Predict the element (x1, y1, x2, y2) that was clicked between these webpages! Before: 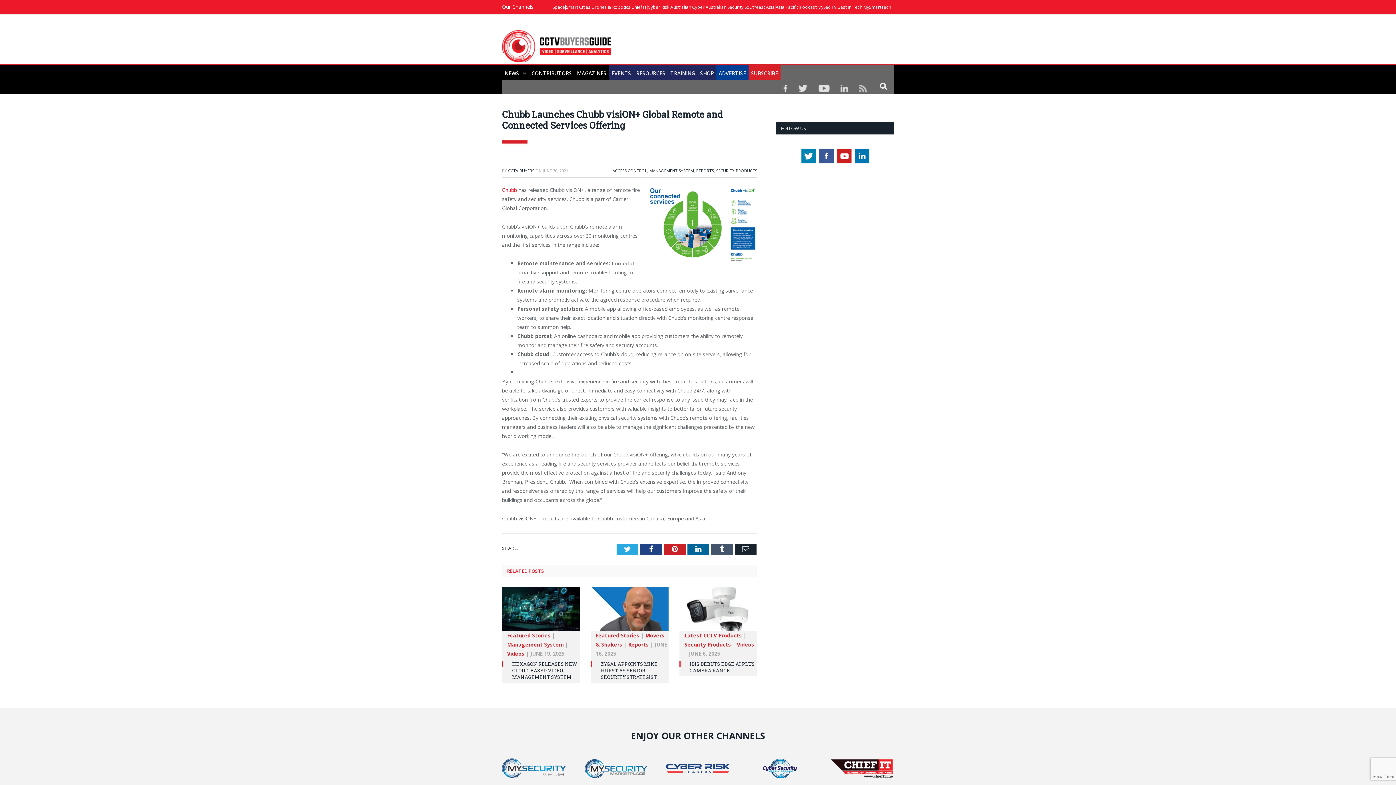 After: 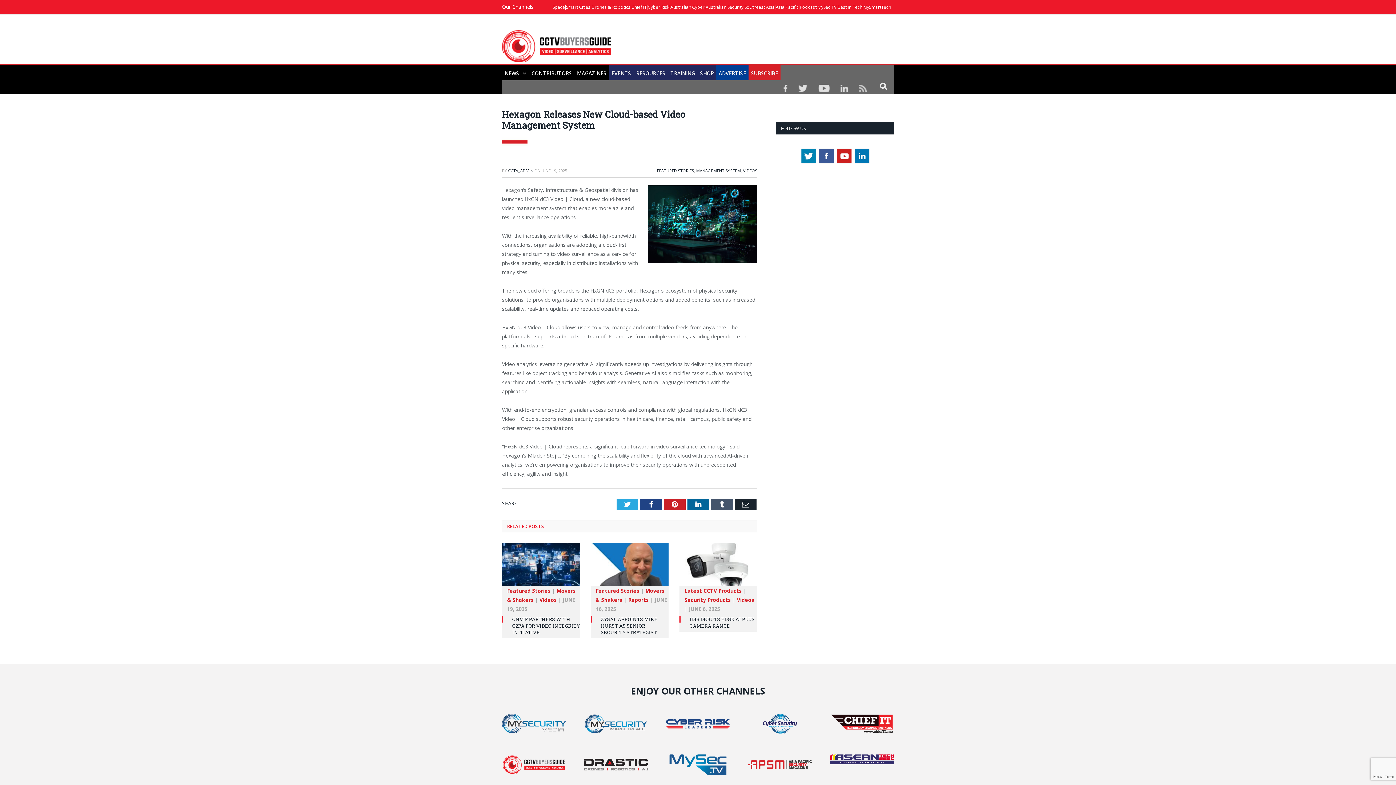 Action: label: HEXAGON RELEASES NEW CLOUD-BASED VIDEO MANAGEMENT SYSTEM bbox: (512, 661, 577, 680)